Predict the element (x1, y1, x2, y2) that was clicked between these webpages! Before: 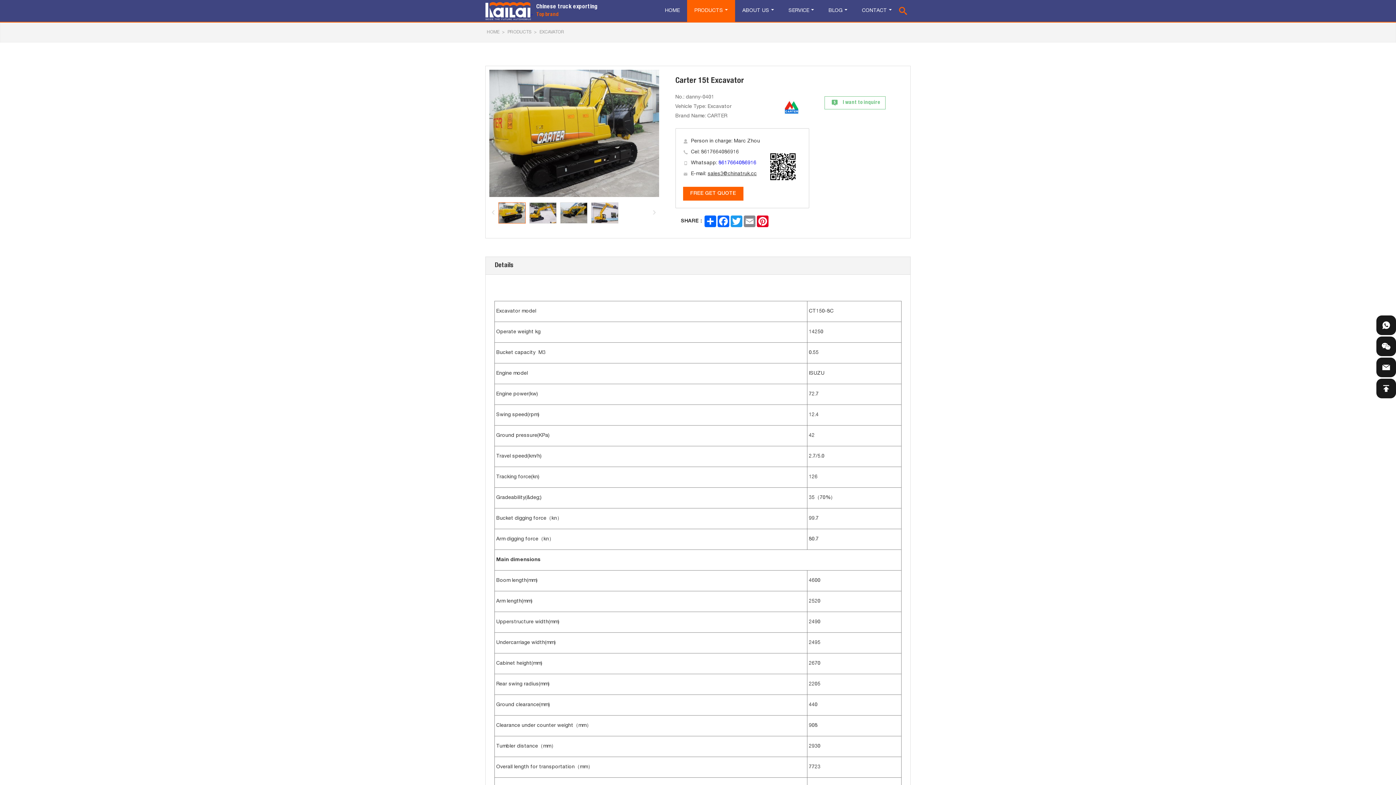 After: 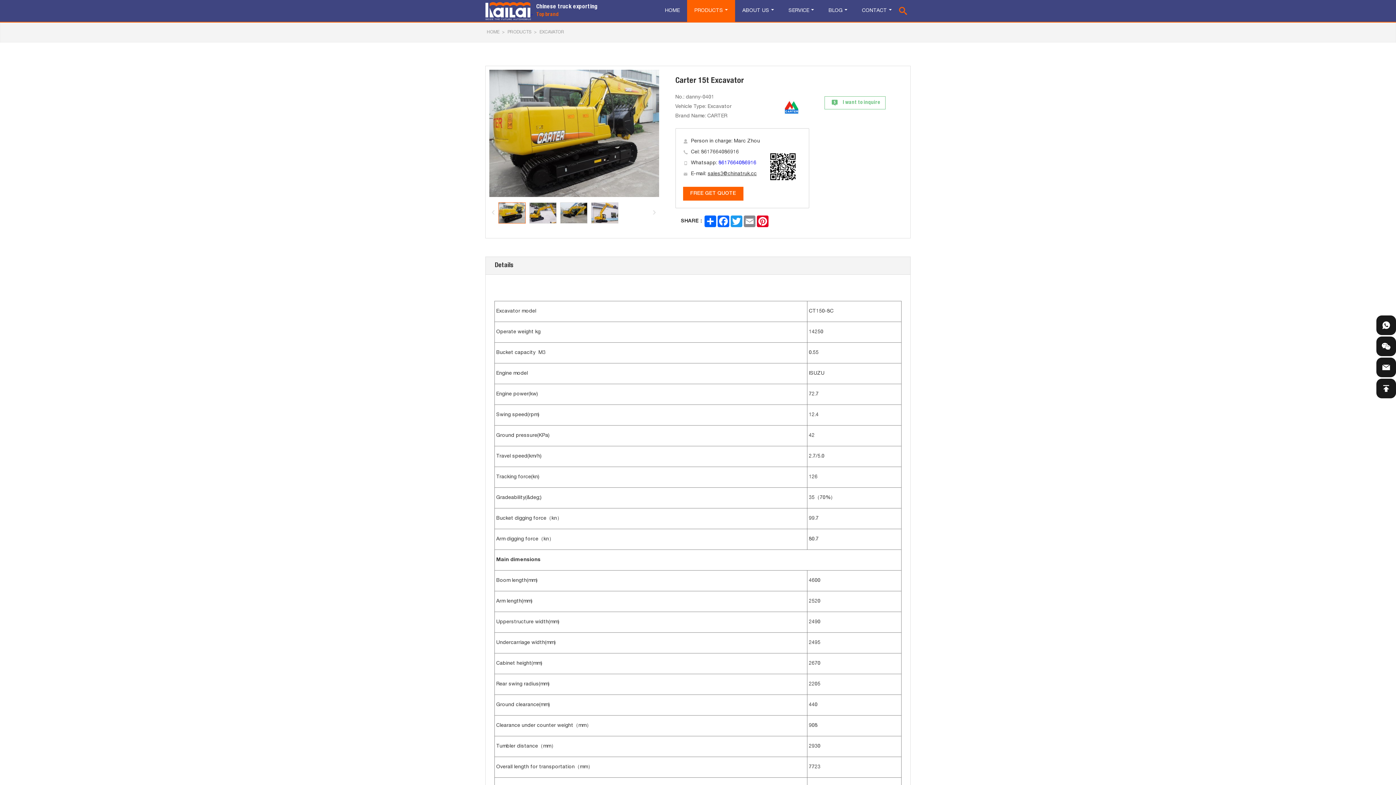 Action: bbox: (489, 69, 659, 197)